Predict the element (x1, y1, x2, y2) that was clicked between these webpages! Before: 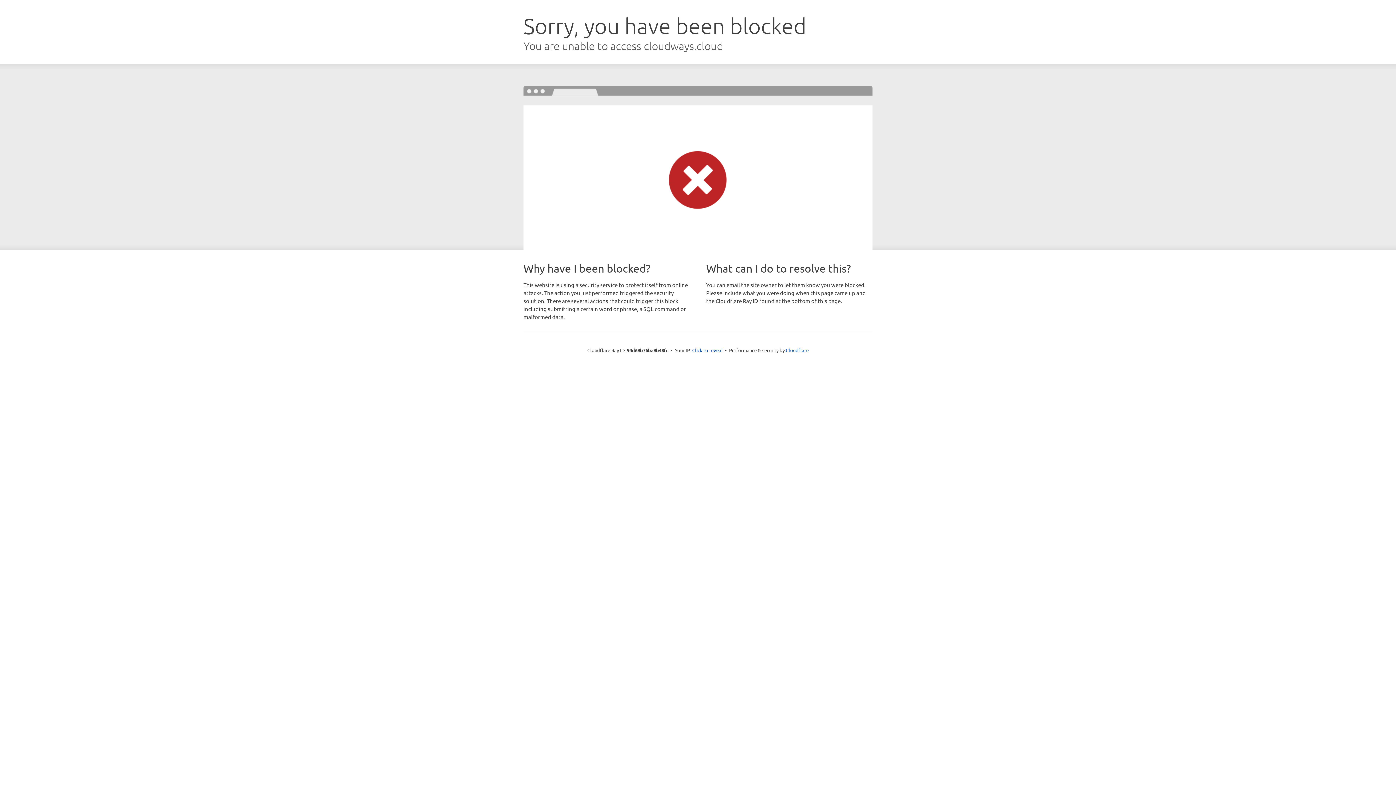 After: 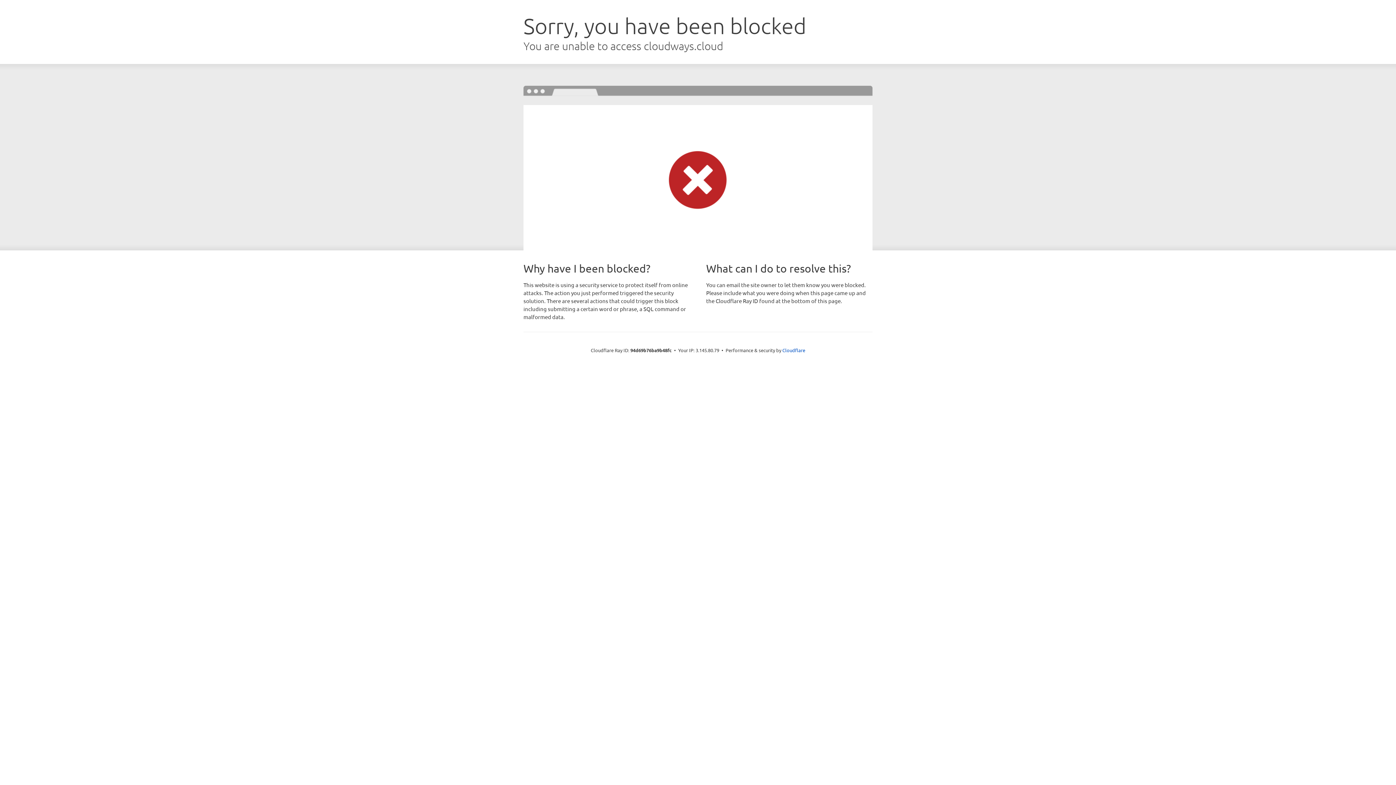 Action: bbox: (692, 346, 722, 353) label: Click to reveal